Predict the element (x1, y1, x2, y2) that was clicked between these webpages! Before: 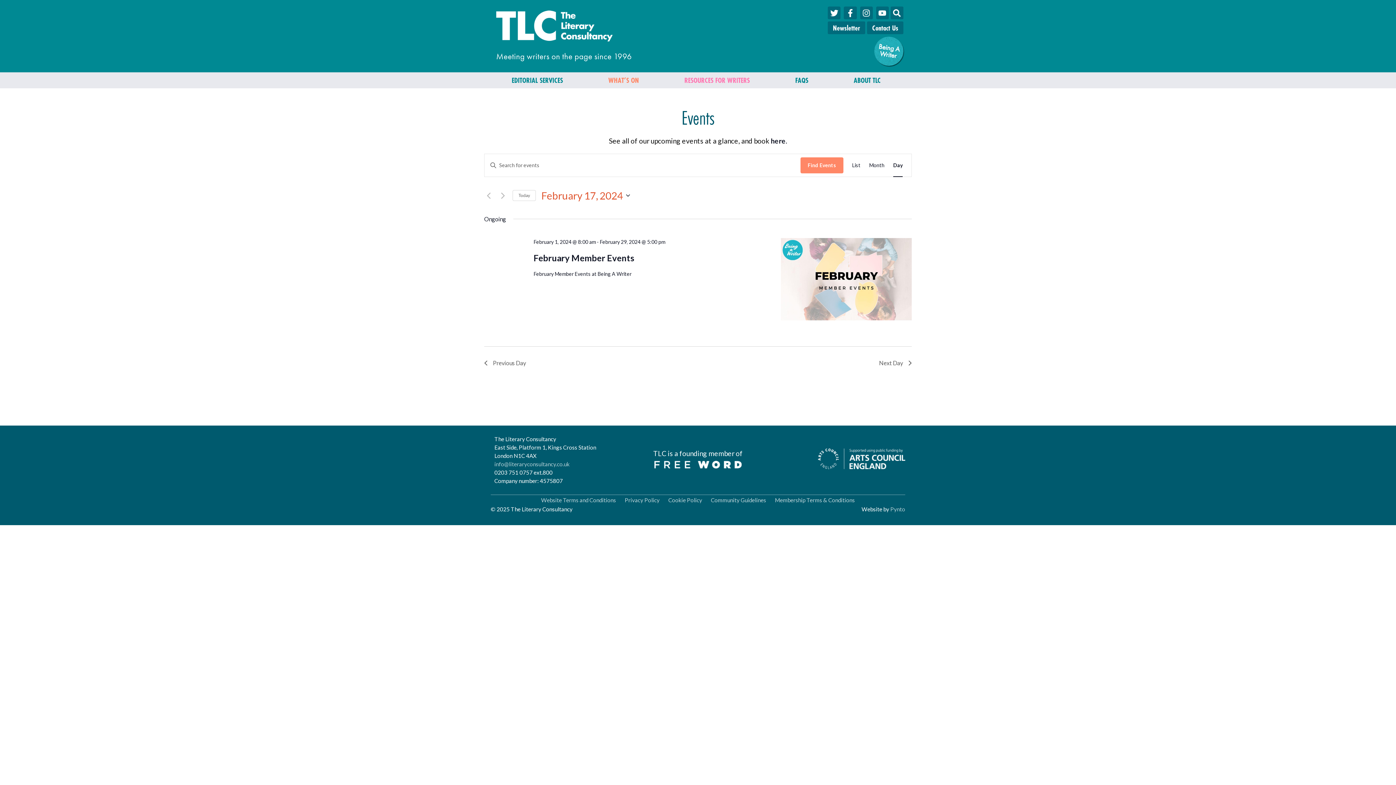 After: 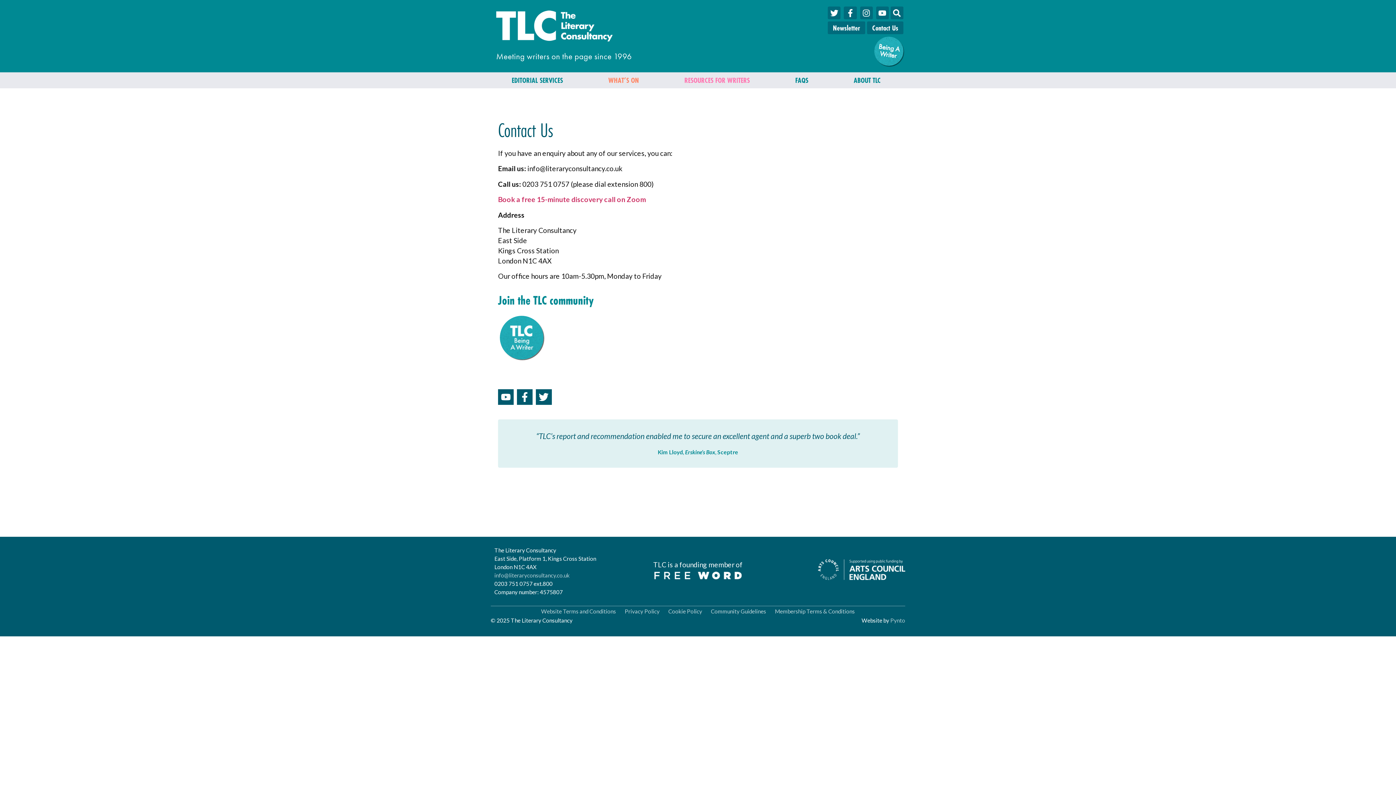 Action: bbox: (867, 21, 903, 34) label: Contact Us